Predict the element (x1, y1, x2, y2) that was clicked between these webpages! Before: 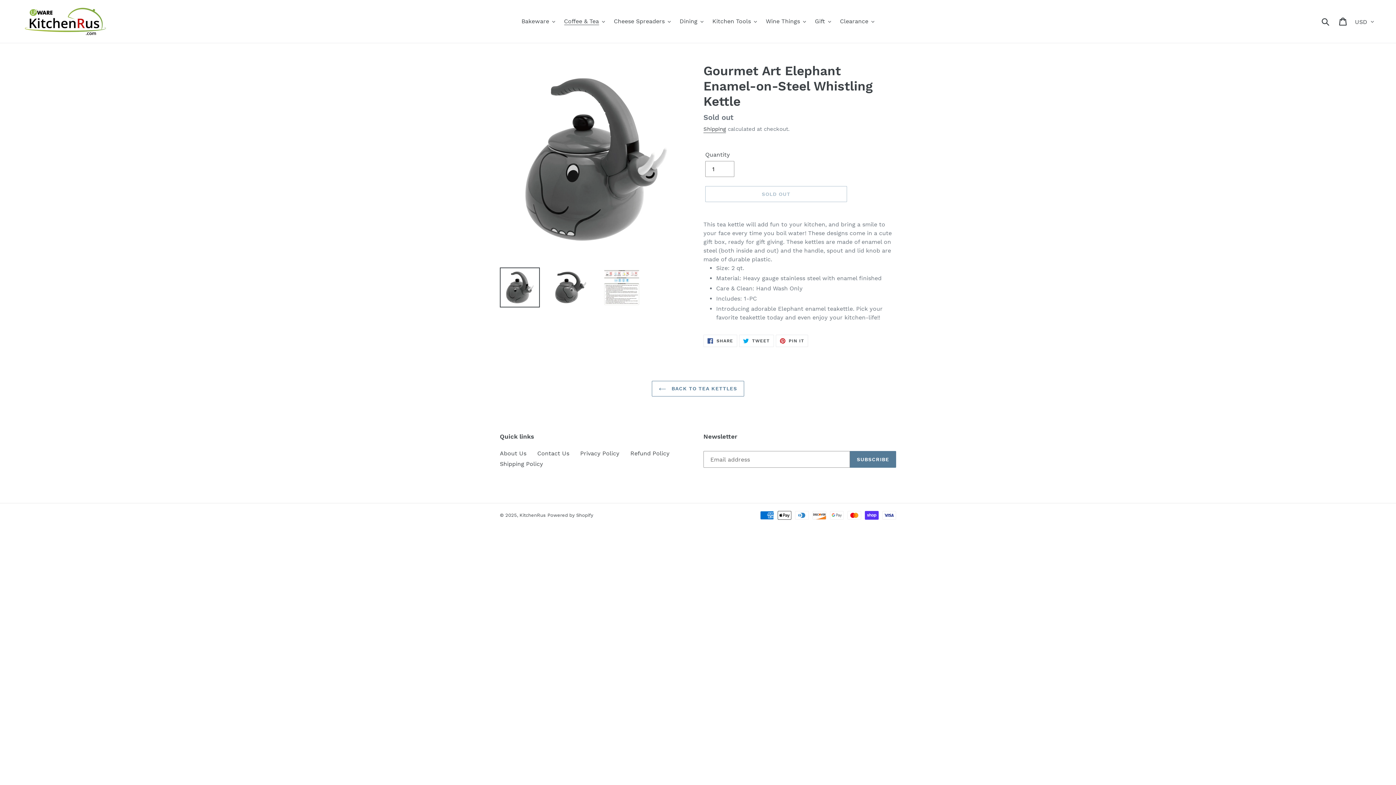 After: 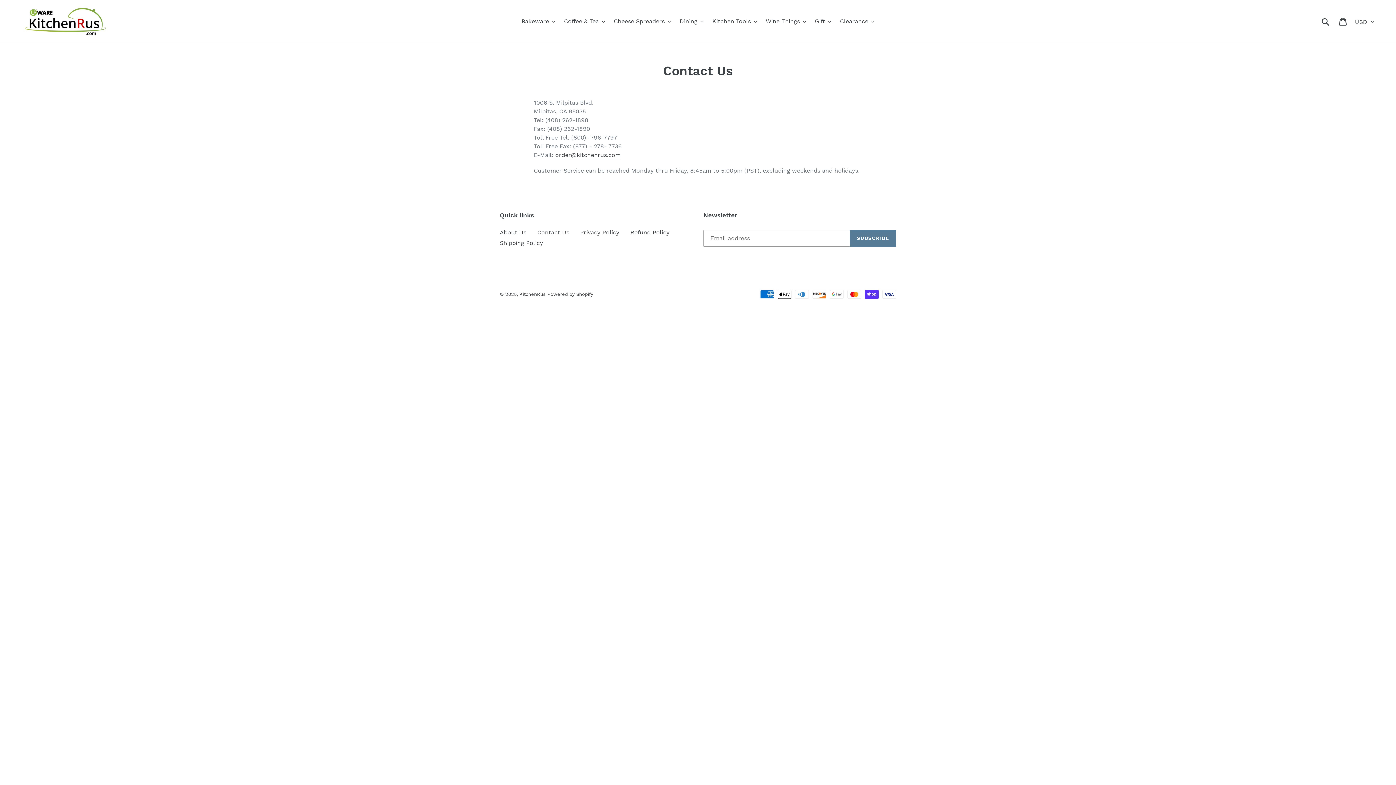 Action: label: Contact Us bbox: (537, 450, 569, 457)